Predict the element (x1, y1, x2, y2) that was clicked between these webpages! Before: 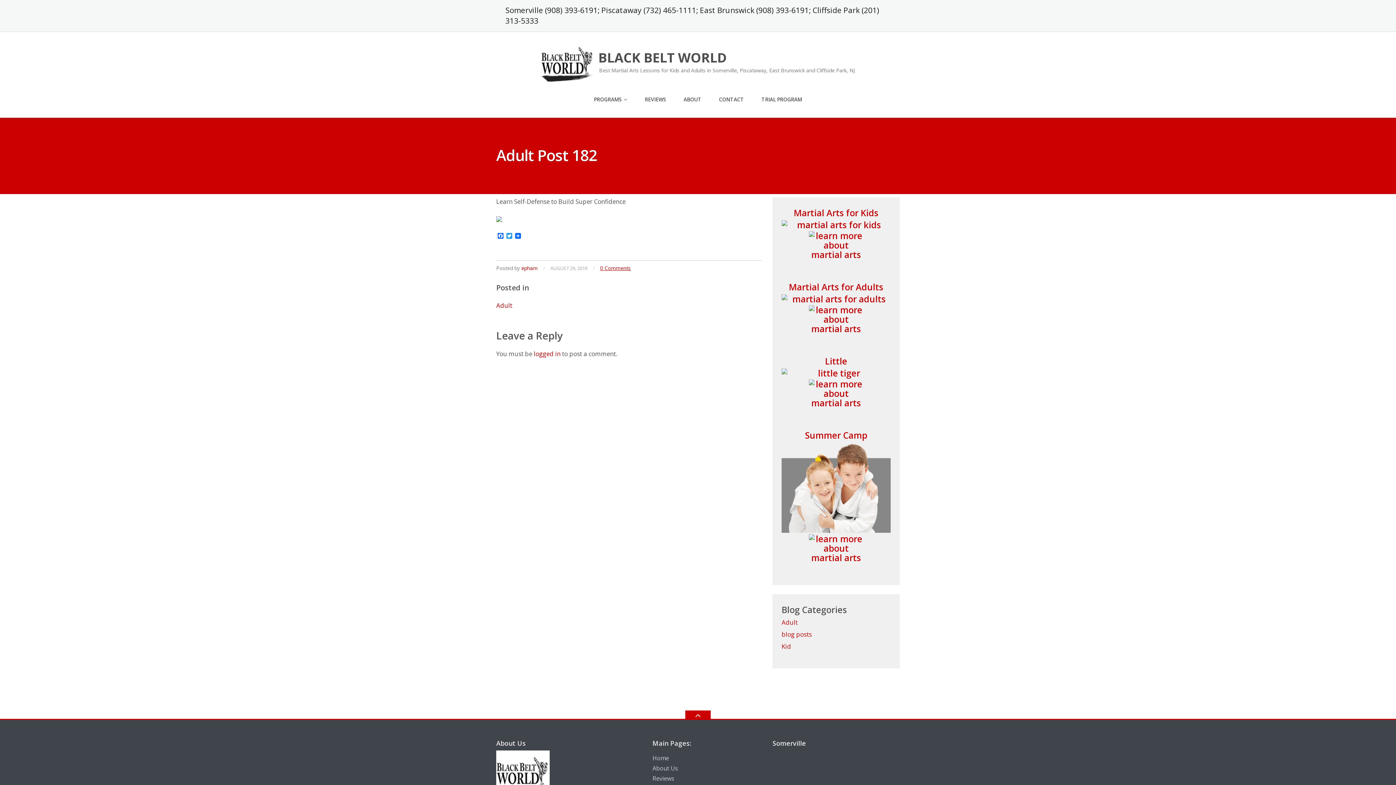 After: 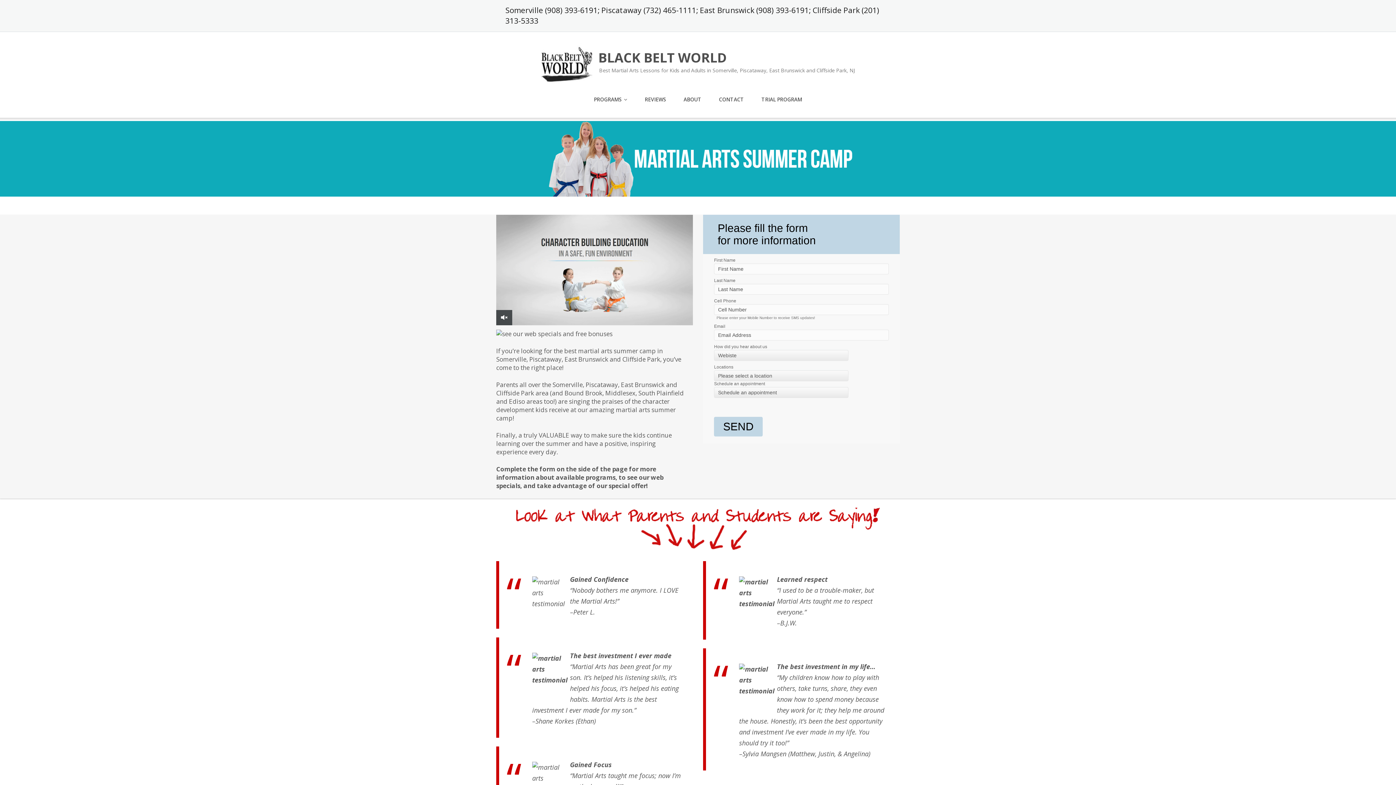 Action: label: Summer Camp bbox: (805, 429, 867, 441)